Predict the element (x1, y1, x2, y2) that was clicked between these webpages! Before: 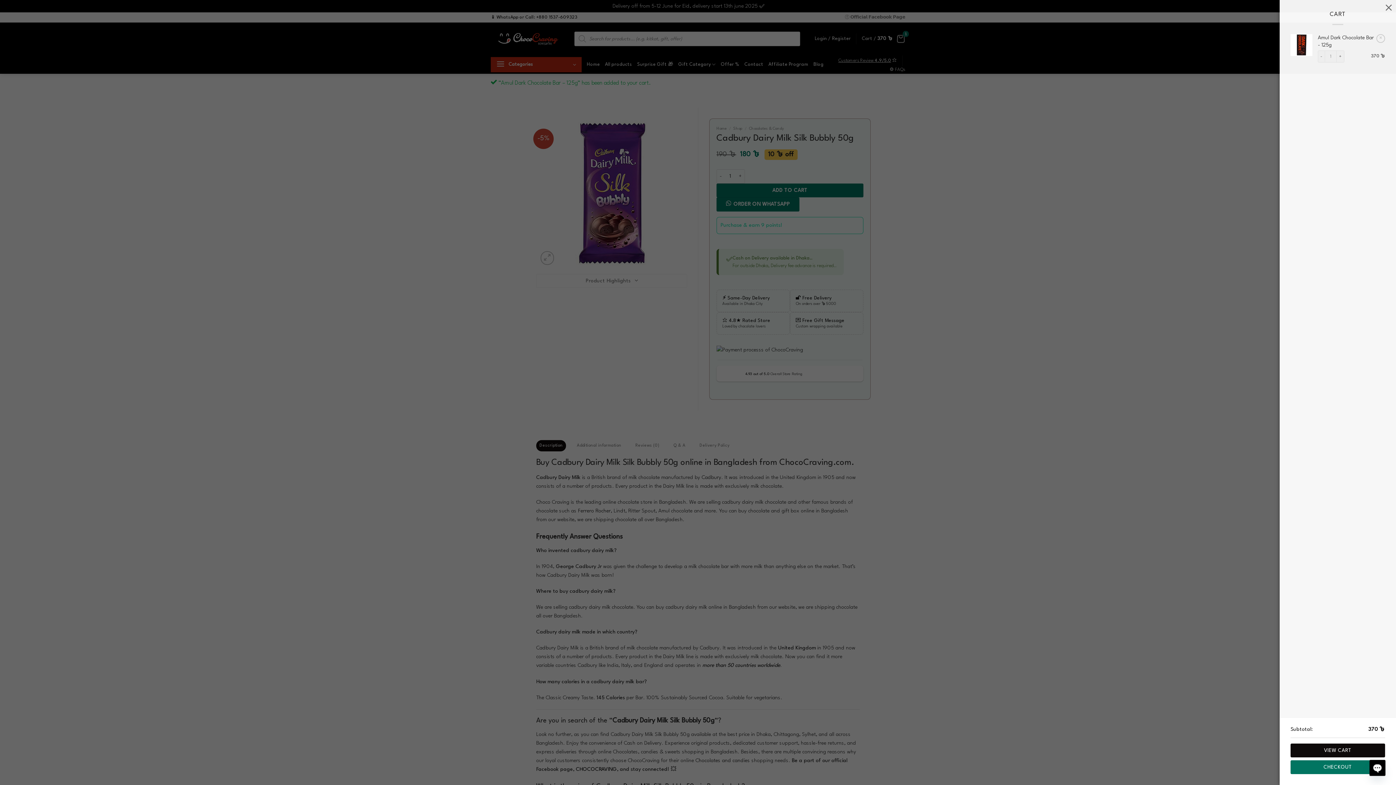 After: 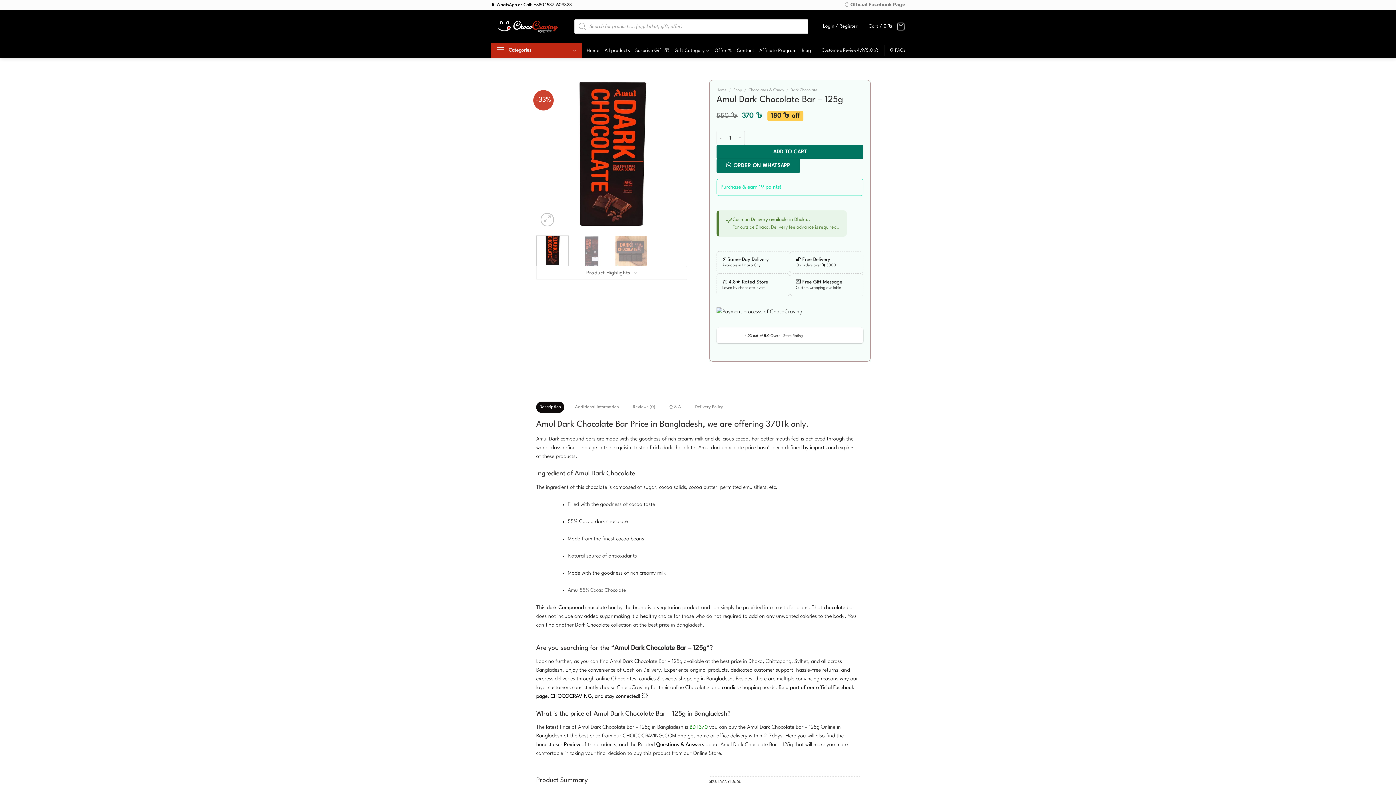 Action: label: Amul Dark Chocolate Bar - 125g bbox: (1318, 34, 1374, 48)